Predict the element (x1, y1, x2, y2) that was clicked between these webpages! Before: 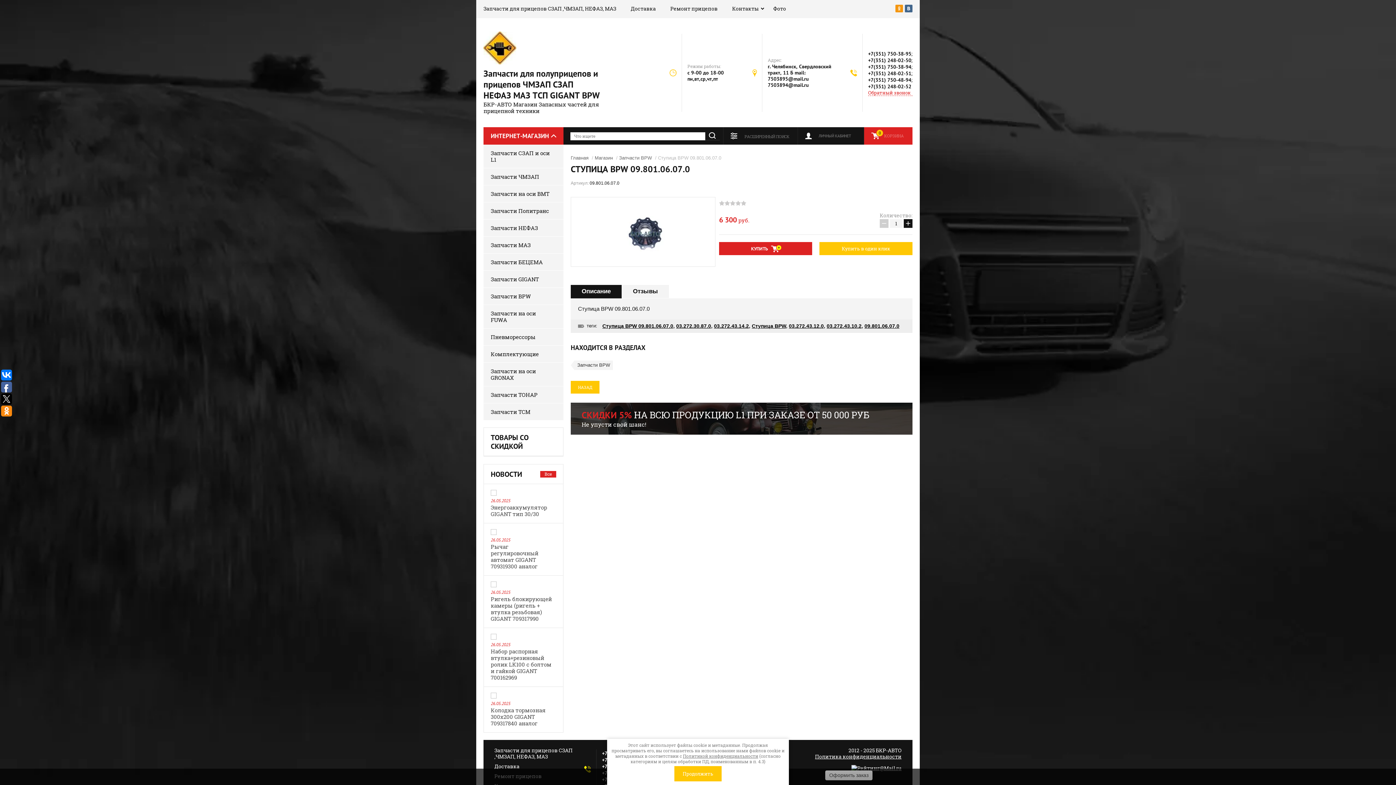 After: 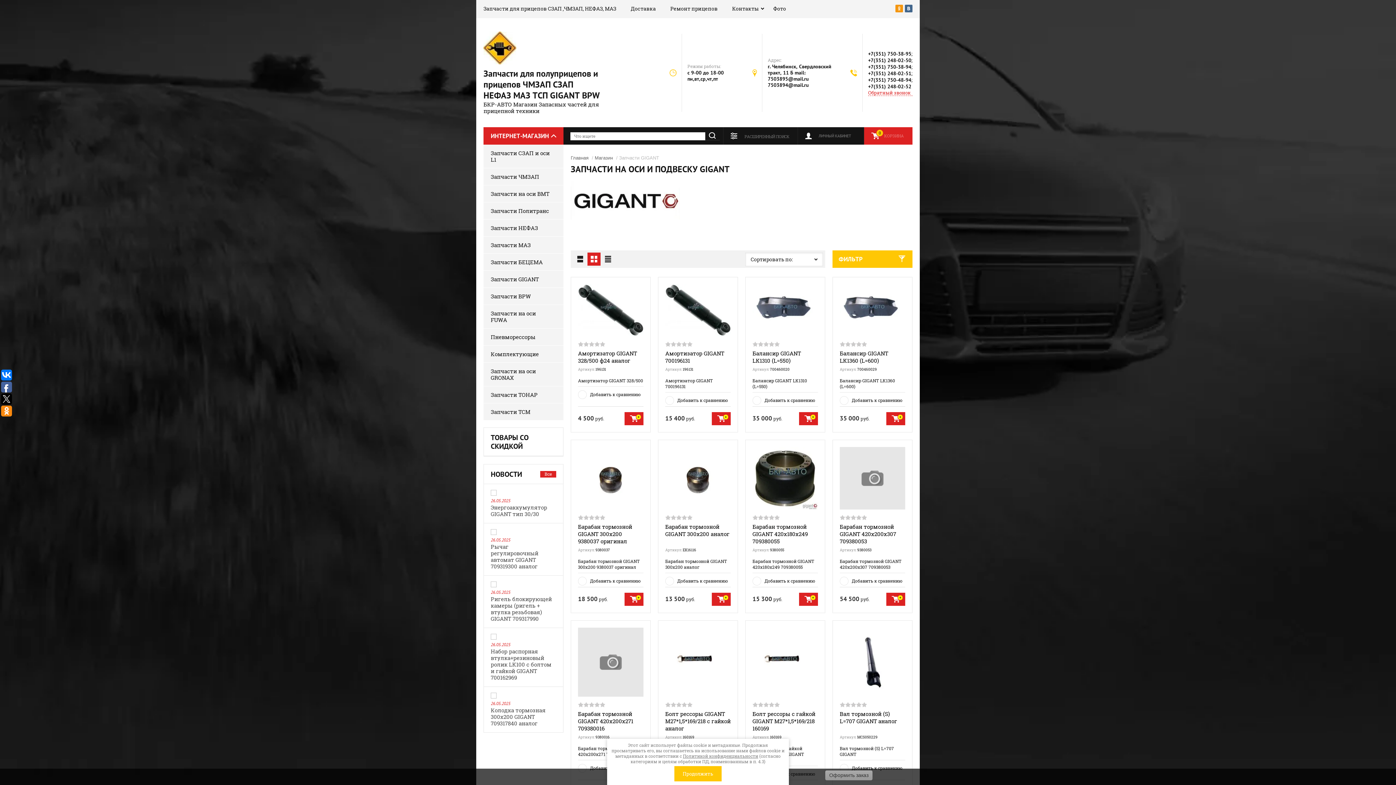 Action: label: Запчасти GIGANT bbox: (483, 270, 563, 287)